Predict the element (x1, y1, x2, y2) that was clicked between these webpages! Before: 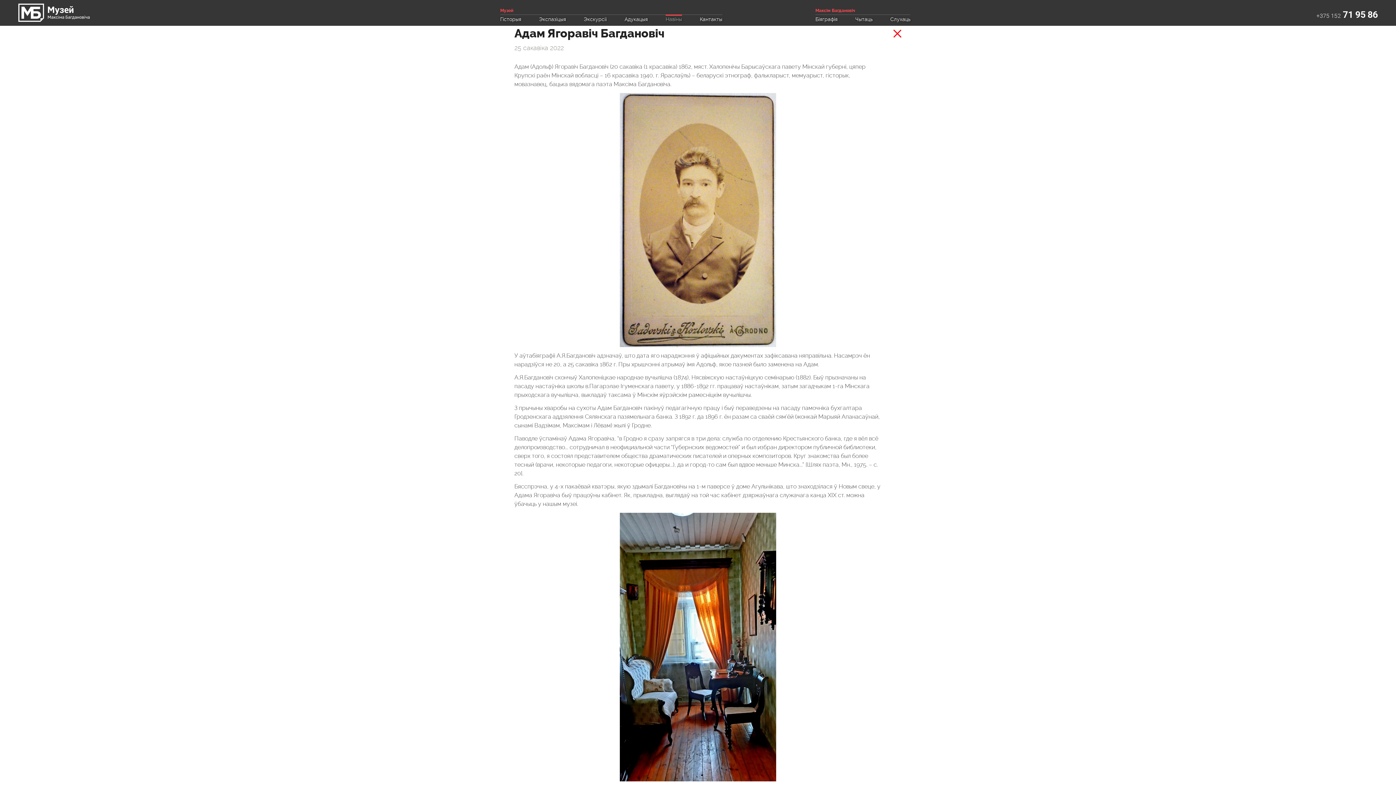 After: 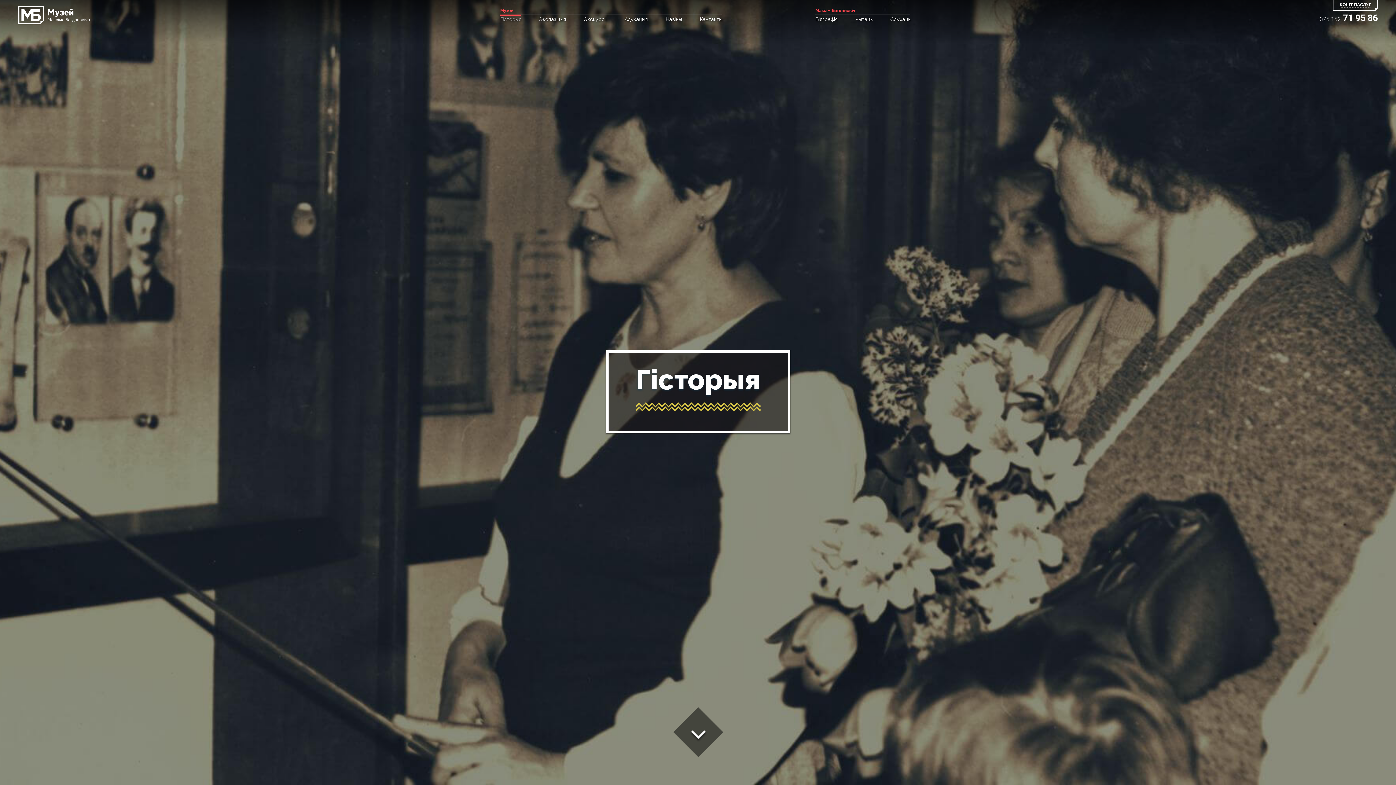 Action: label: Гісторыя bbox: (500, 16, 521, 22)